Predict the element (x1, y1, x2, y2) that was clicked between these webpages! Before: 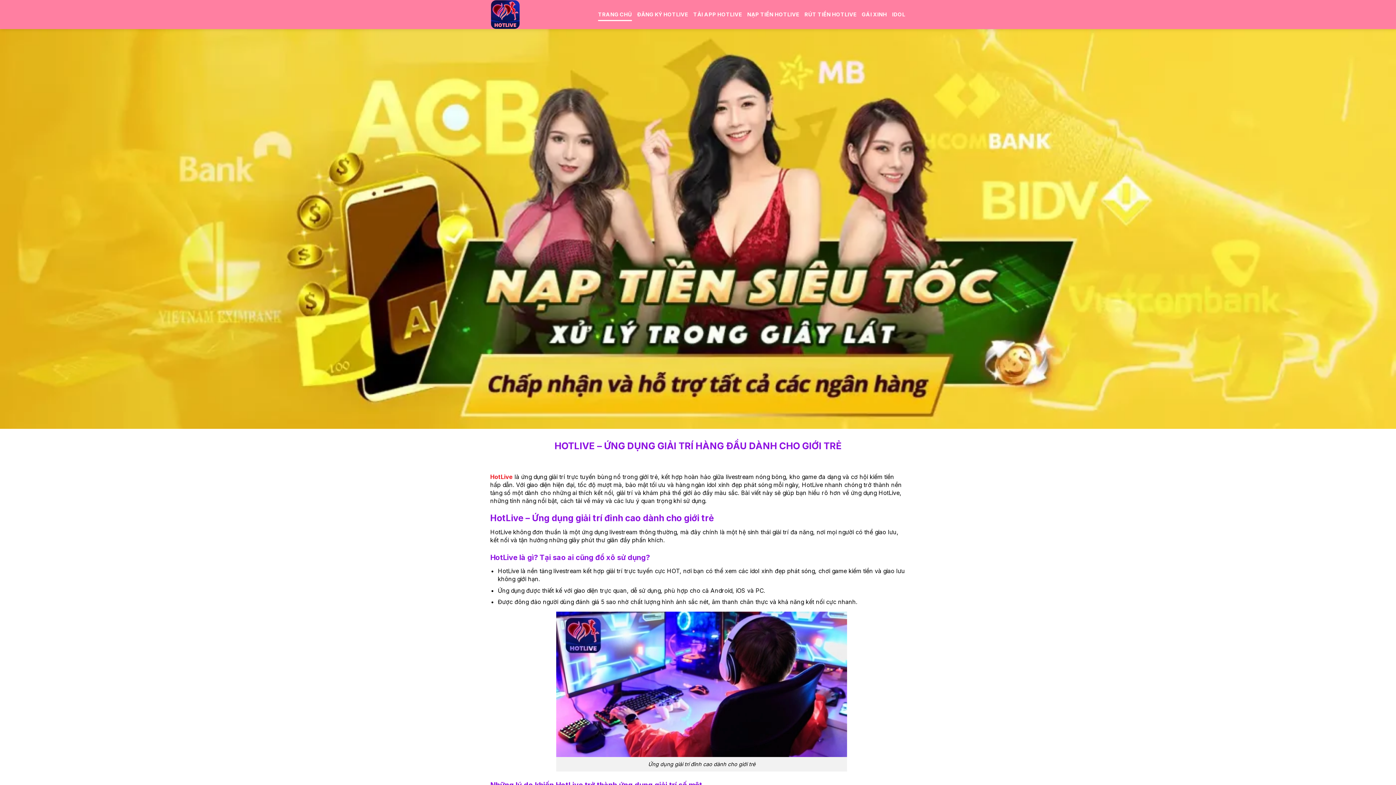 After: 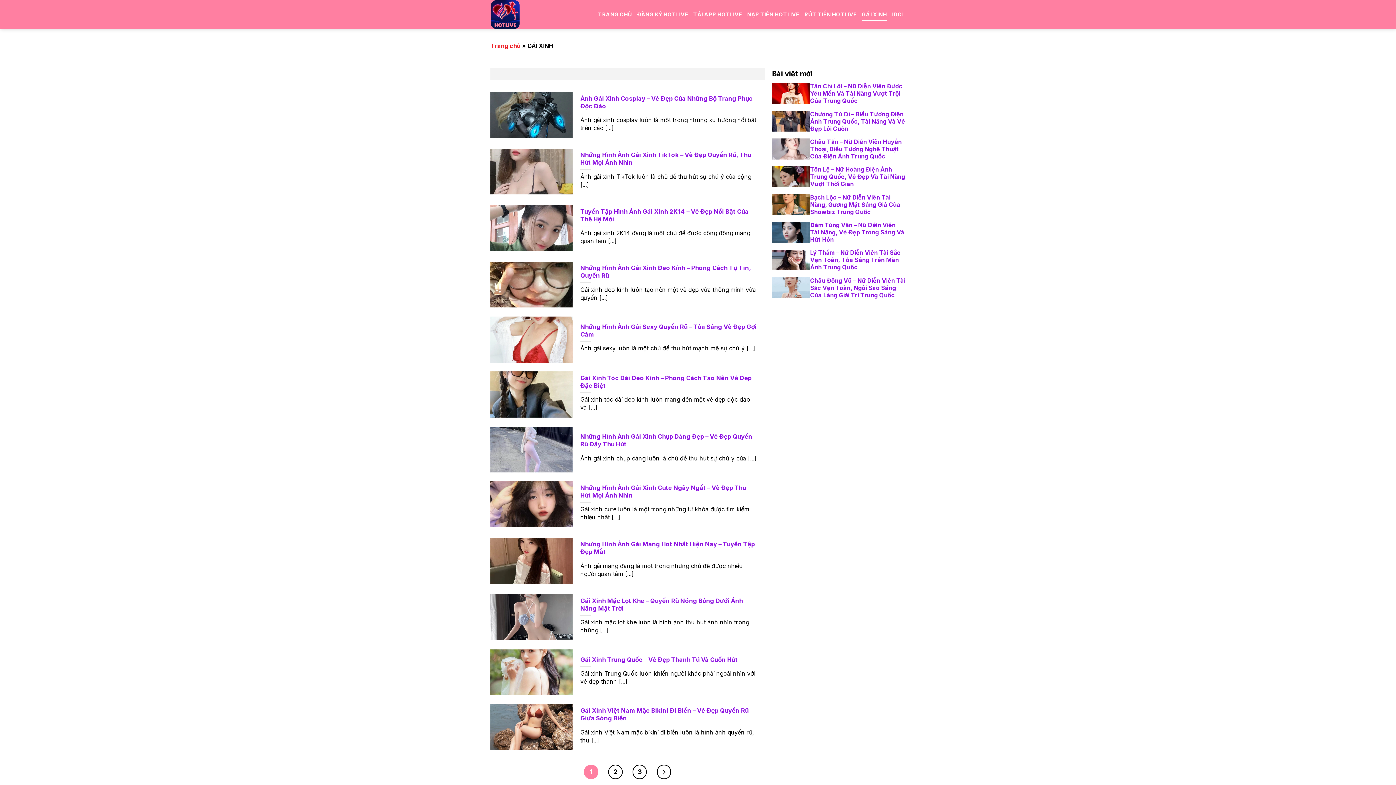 Action: label: GÁI XINH bbox: (862, 8, 887, 21)